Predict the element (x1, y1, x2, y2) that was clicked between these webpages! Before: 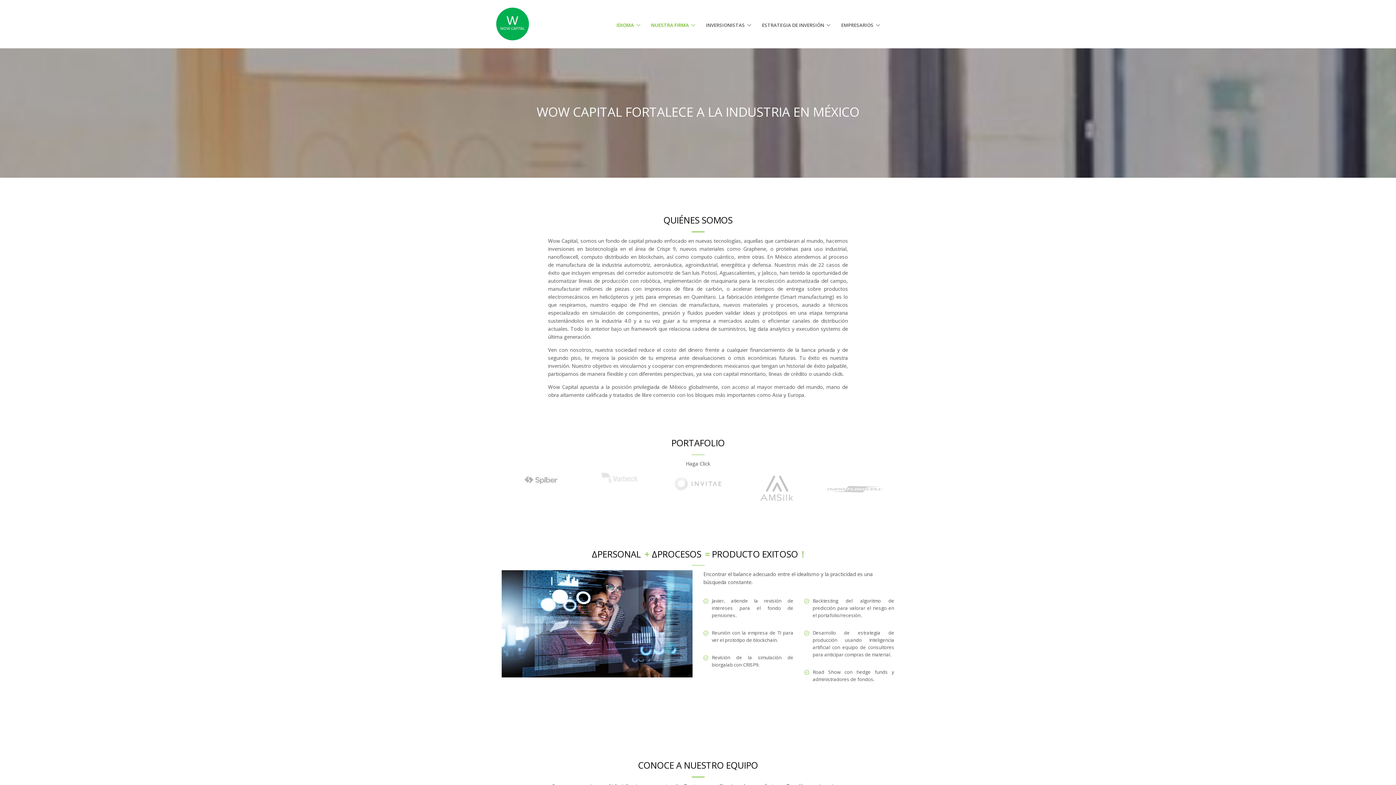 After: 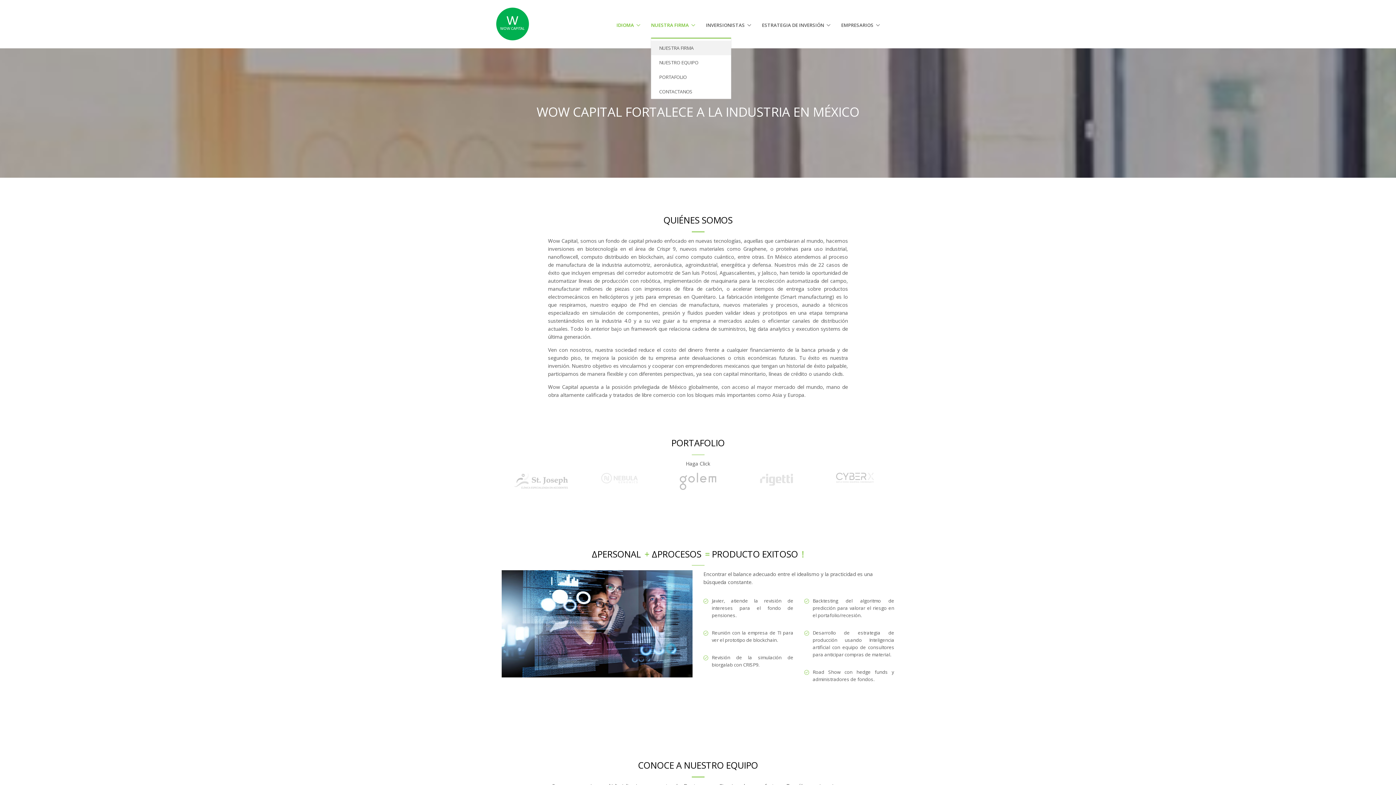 Action: label: NUESTRA FIRMA bbox: (651, 18, 695, 31)